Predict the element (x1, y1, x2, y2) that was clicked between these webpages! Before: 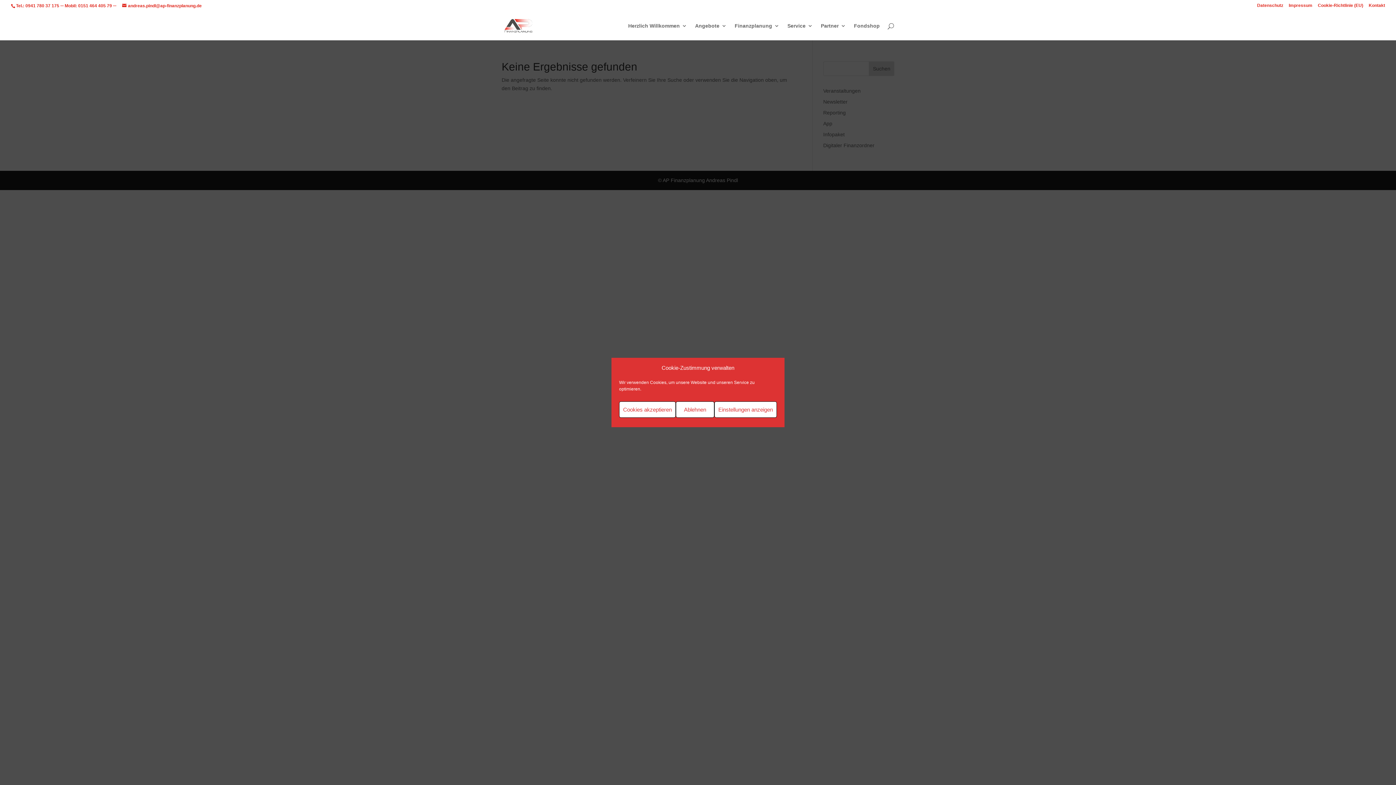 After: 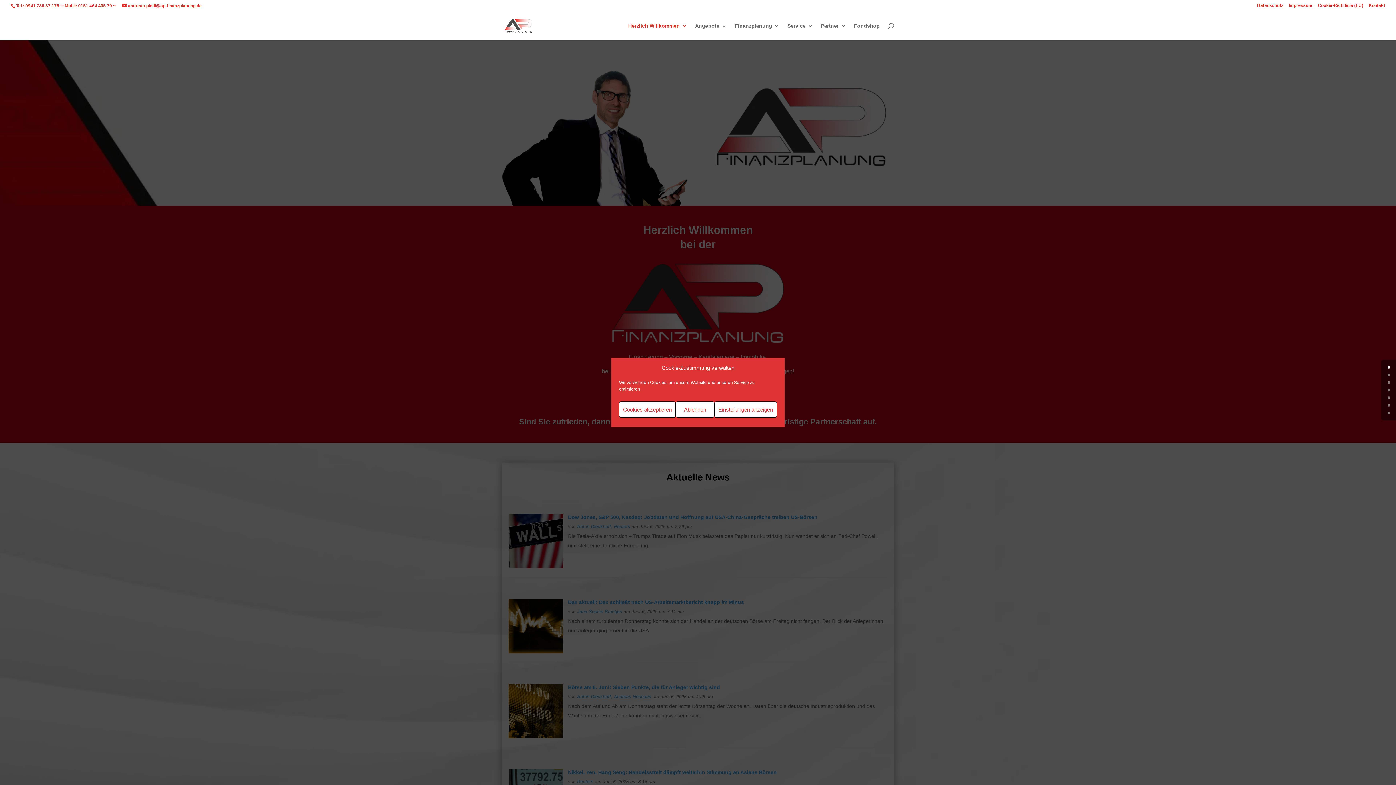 Action: bbox: (503, 22, 533, 28)